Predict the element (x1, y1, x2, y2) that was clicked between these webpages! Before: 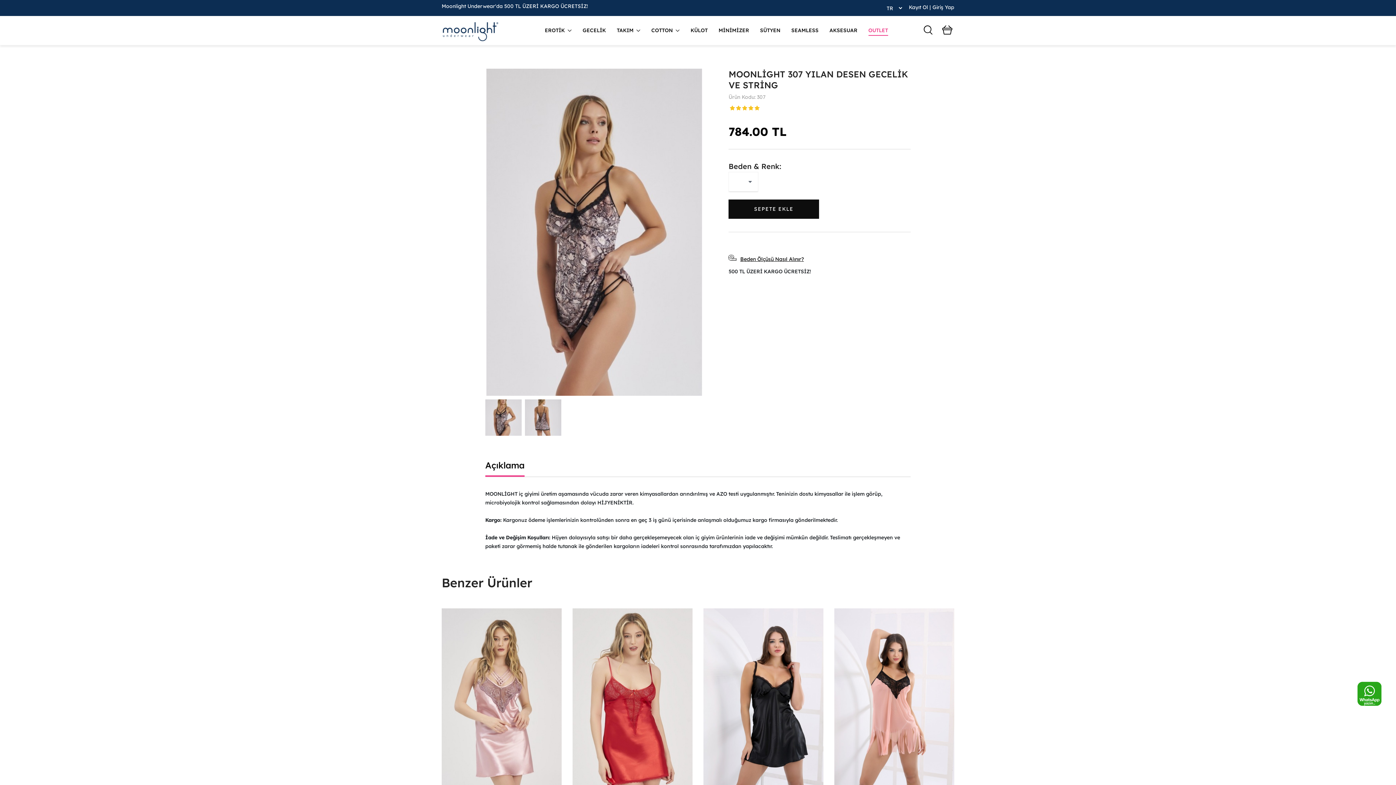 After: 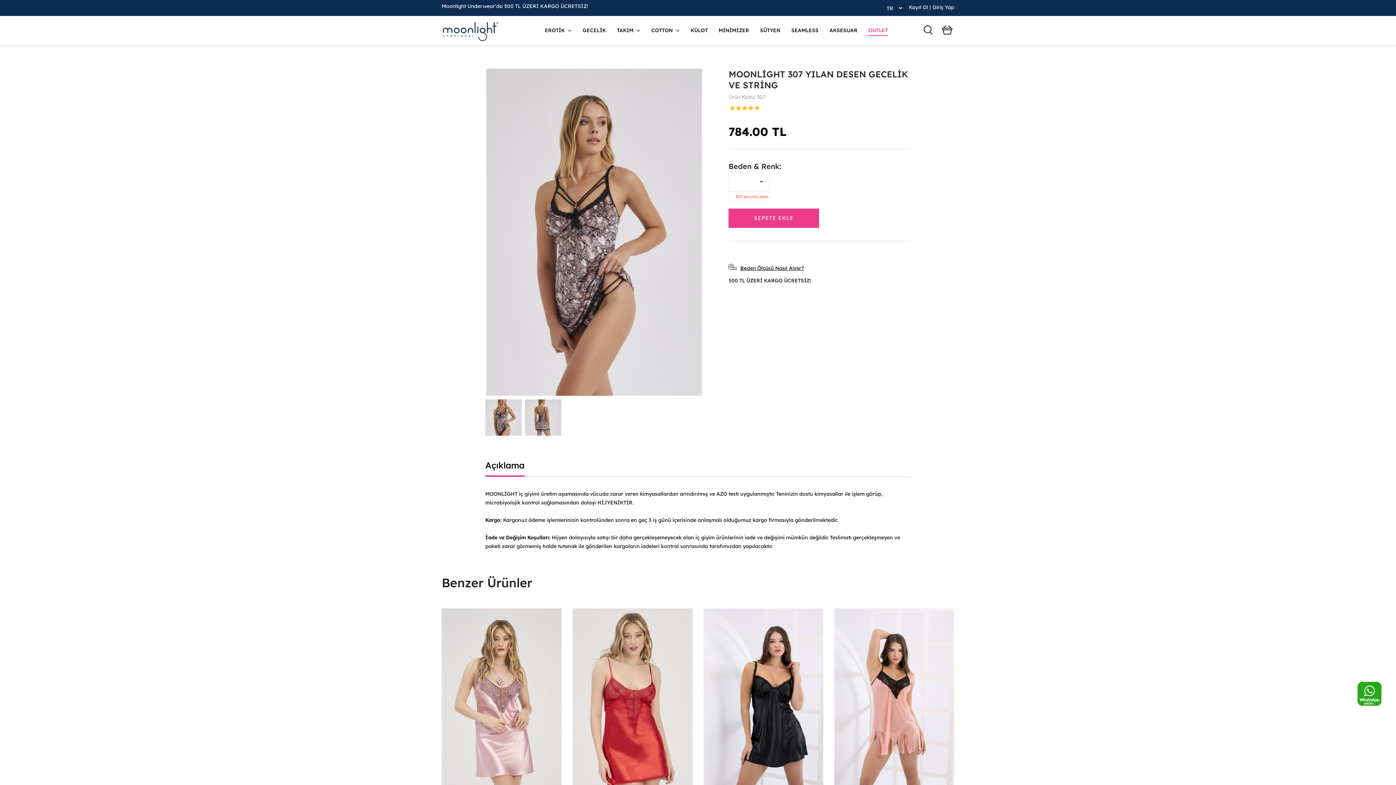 Action: bbox: (728, 199, 819, 218) label: SEPETE EKLE